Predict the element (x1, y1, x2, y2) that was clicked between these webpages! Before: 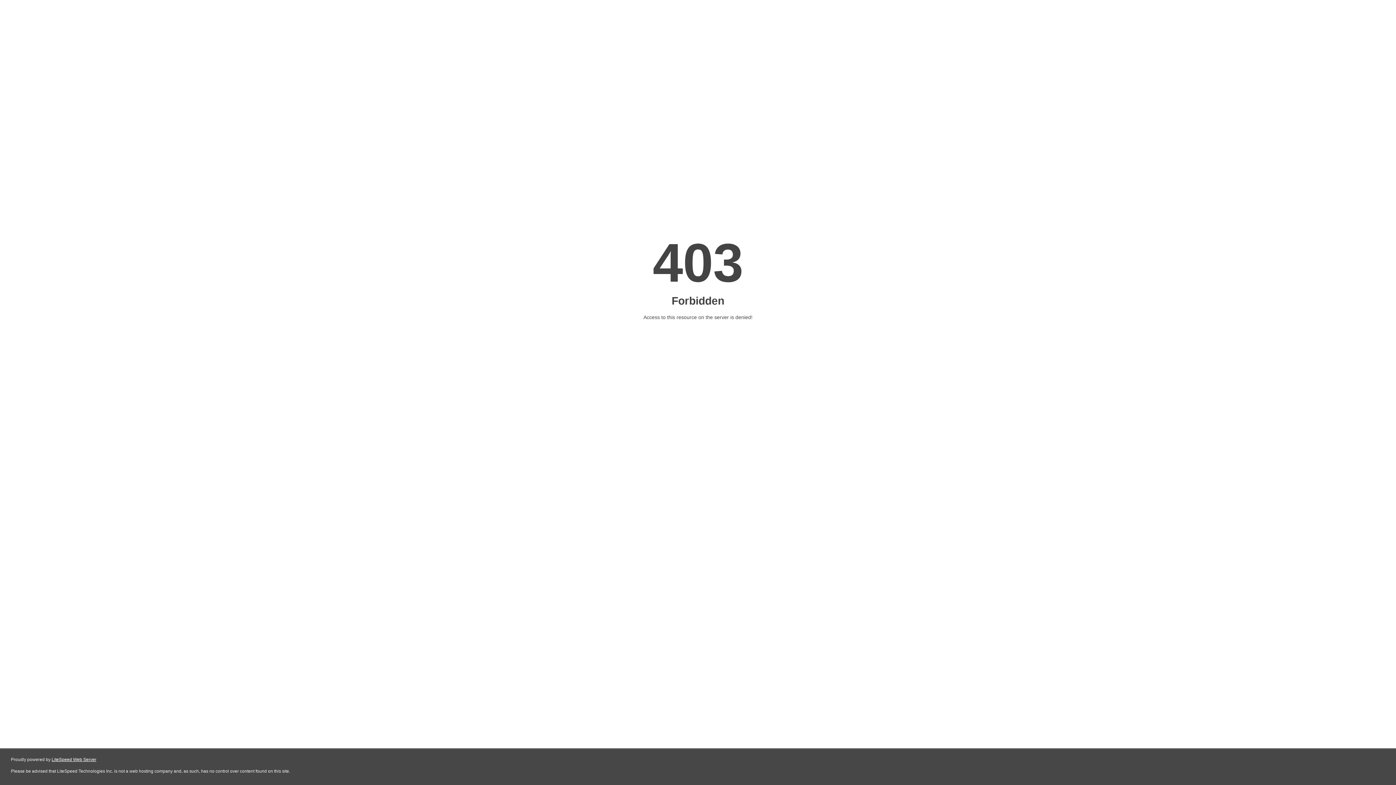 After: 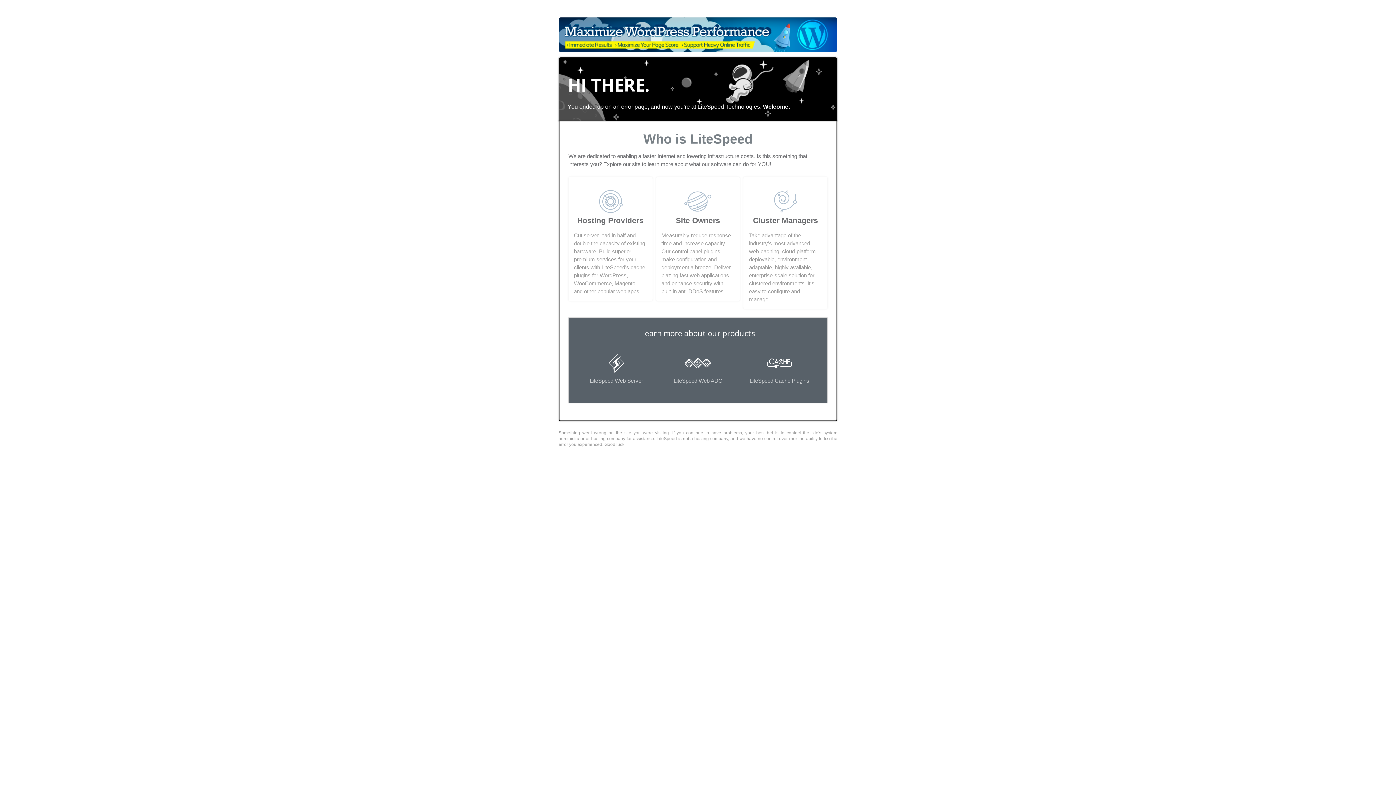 Action: bbox: (51, 757, 96, 762) label: LiteSpeed Web Server